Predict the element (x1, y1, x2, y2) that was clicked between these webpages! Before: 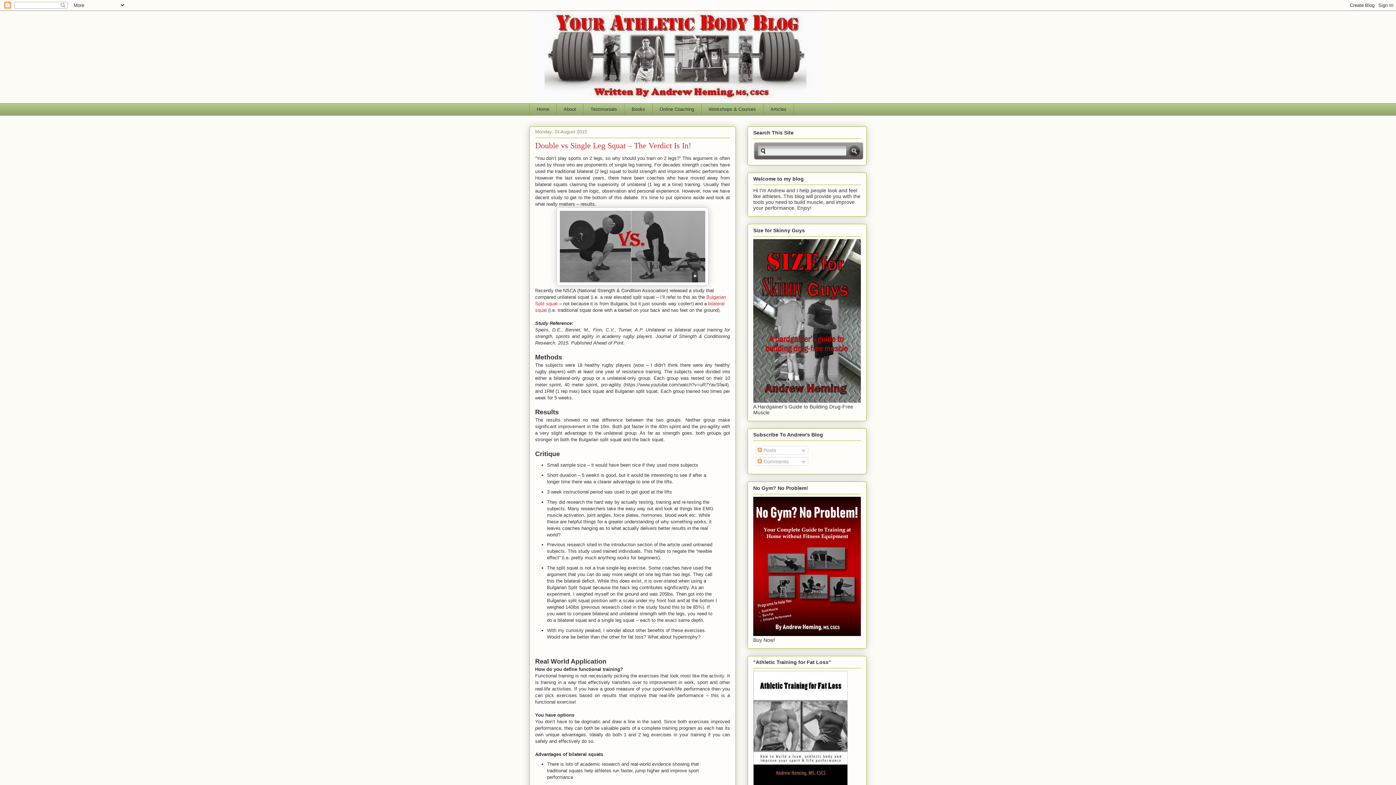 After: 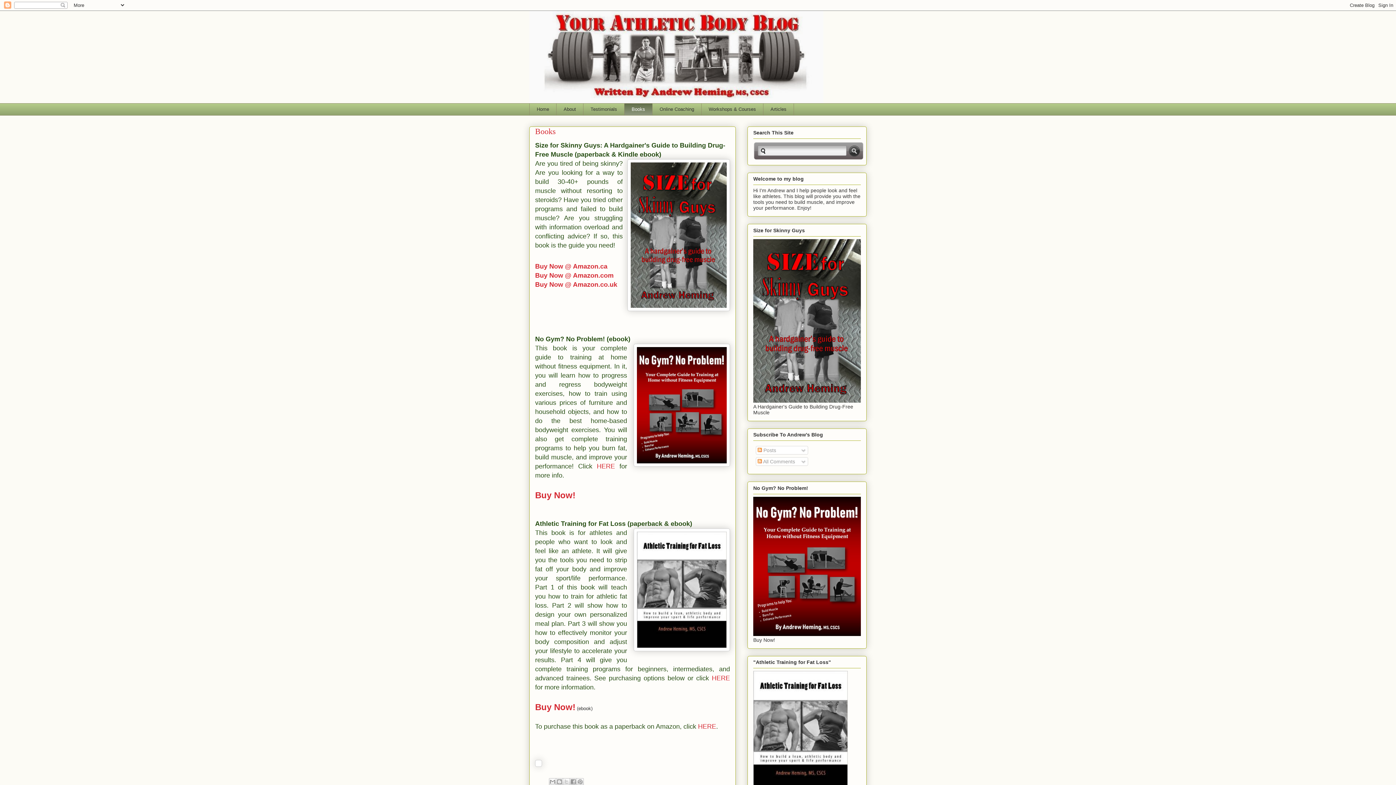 Action: label: Books bbox: (624, 103, 652, 115)